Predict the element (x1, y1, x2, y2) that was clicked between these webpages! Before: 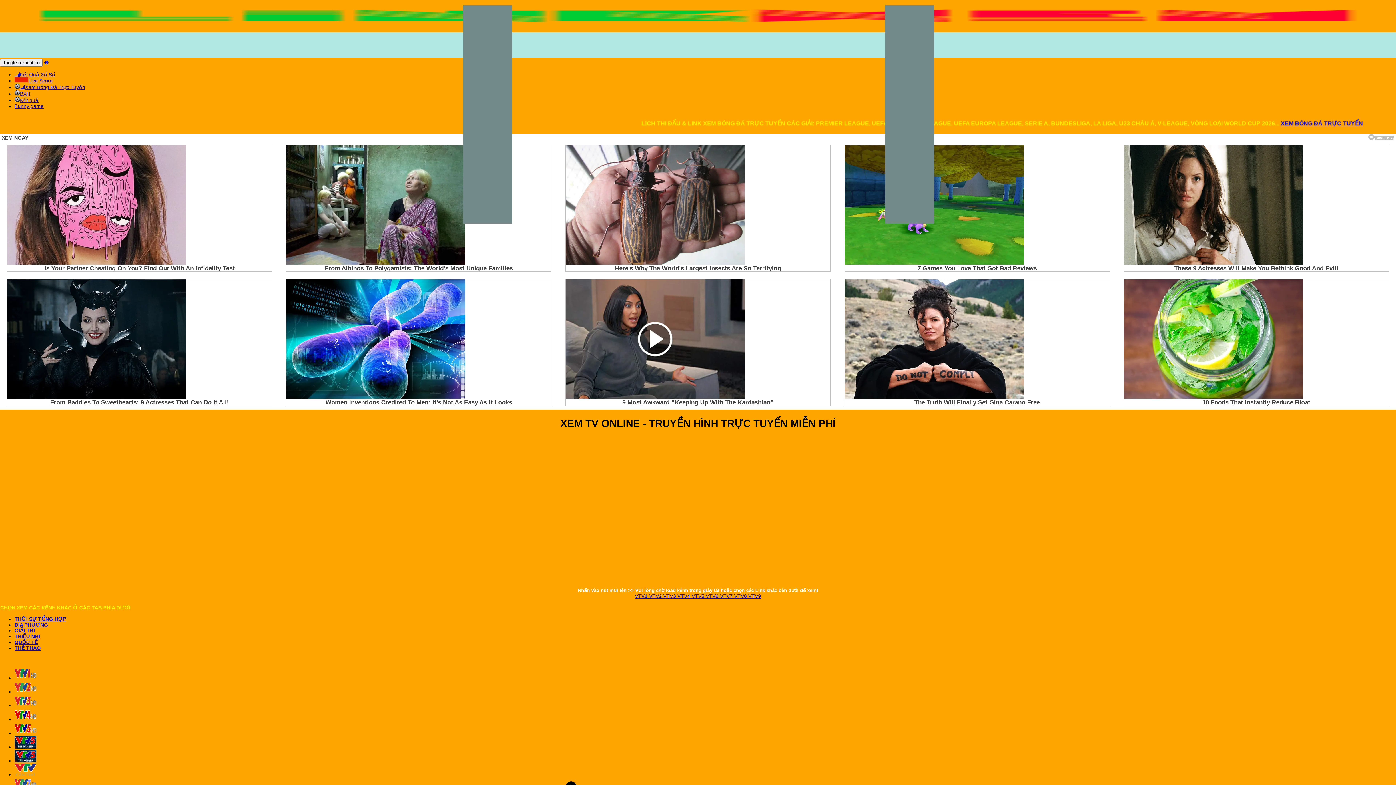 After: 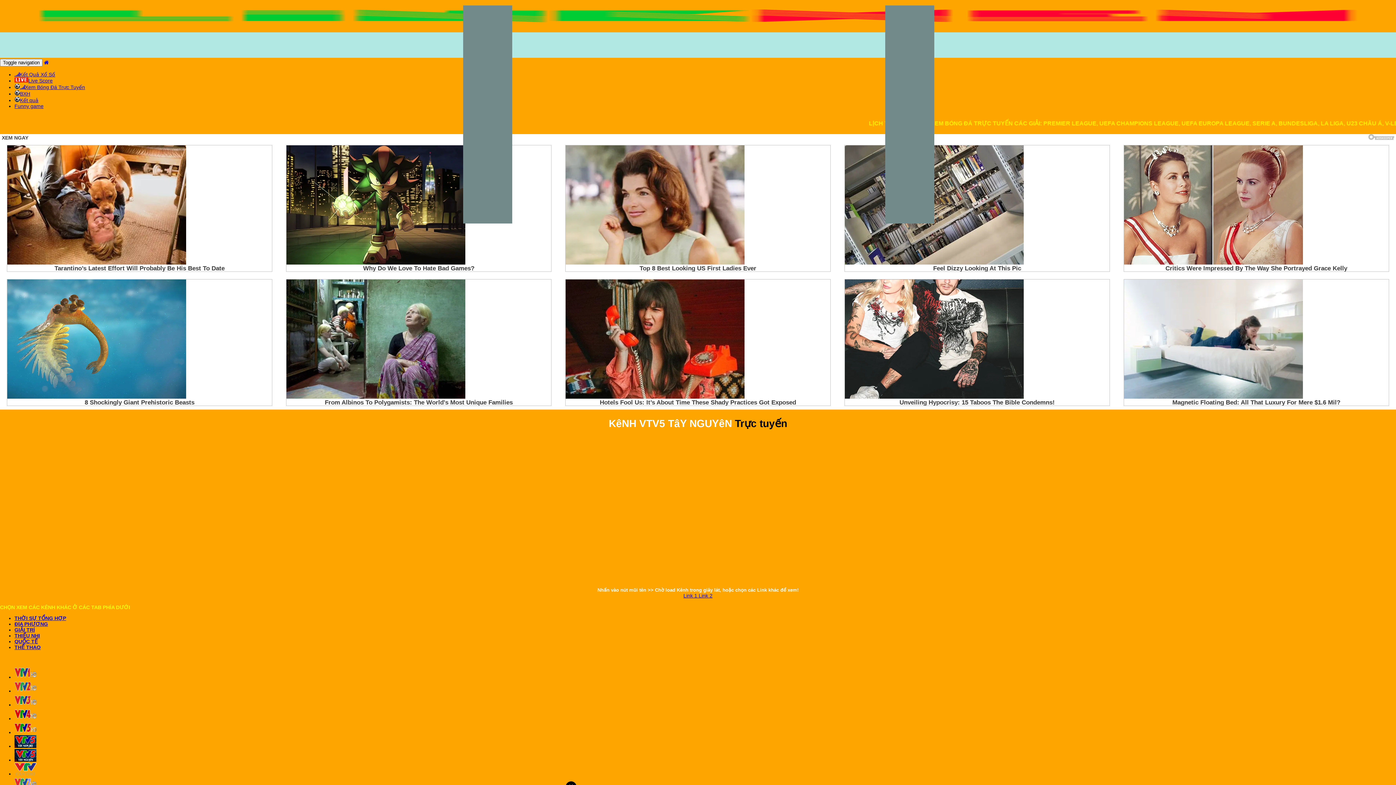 Action: bbox: (14, 758, 36, 764)